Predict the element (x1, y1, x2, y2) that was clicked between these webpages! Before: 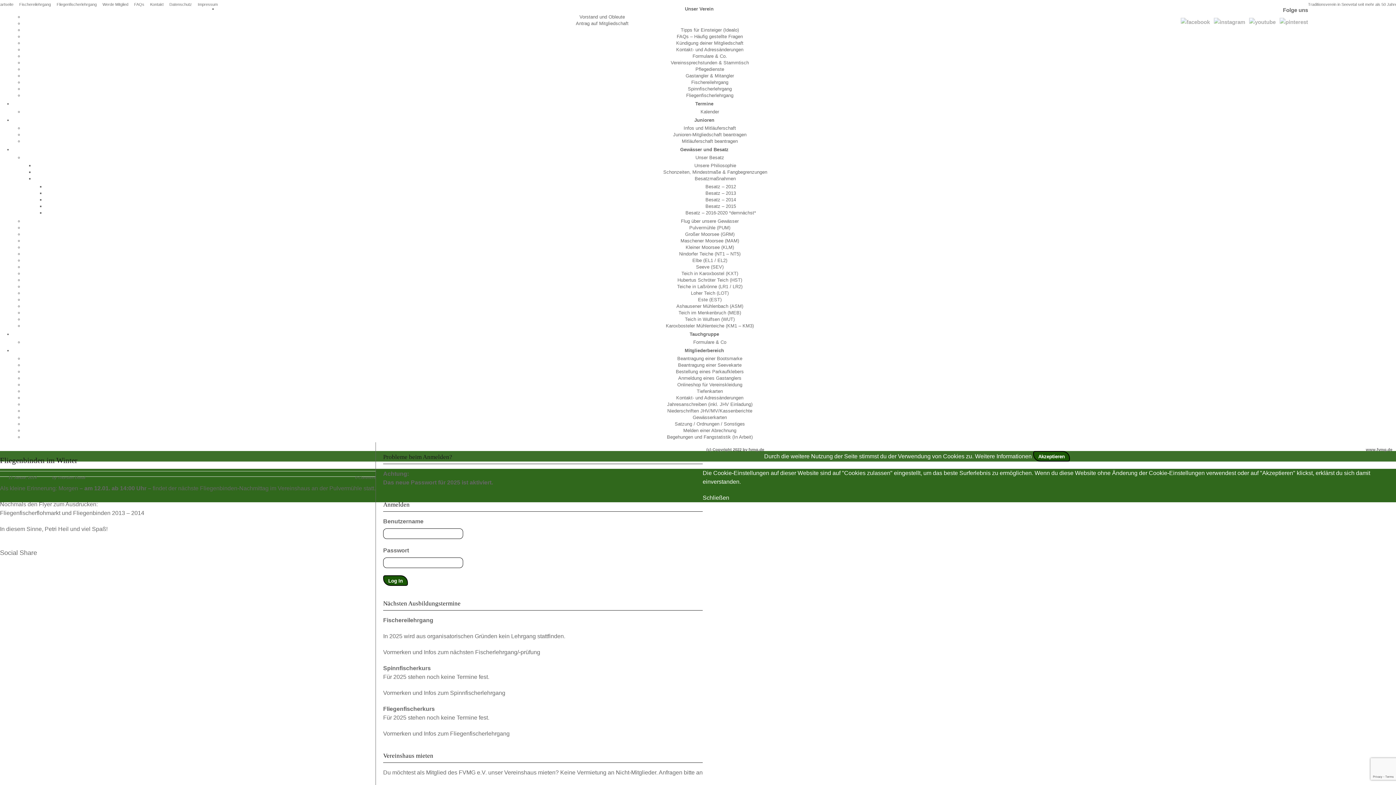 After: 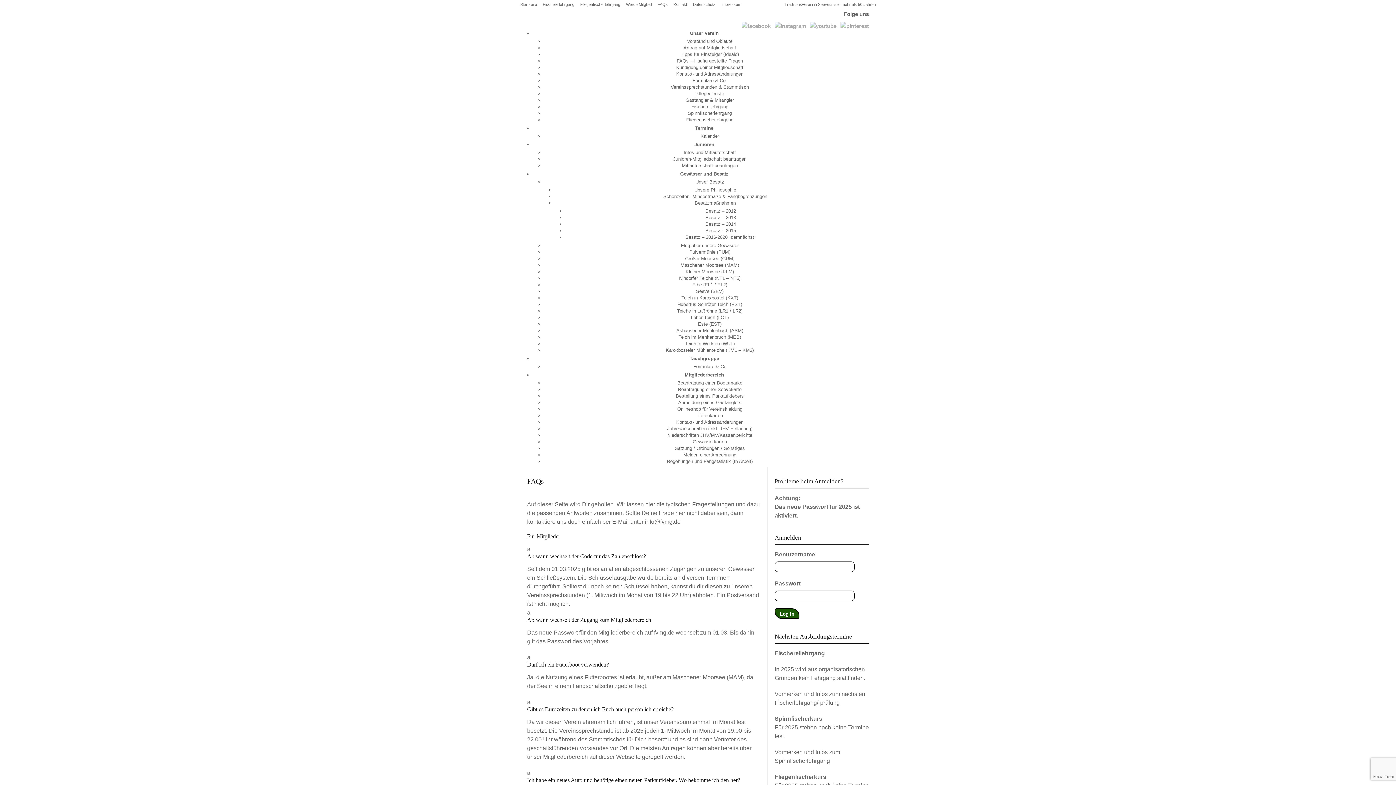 Action: label: FAQs – Häufig gestellte Fragen bbox: (676, 33, 743, 39)